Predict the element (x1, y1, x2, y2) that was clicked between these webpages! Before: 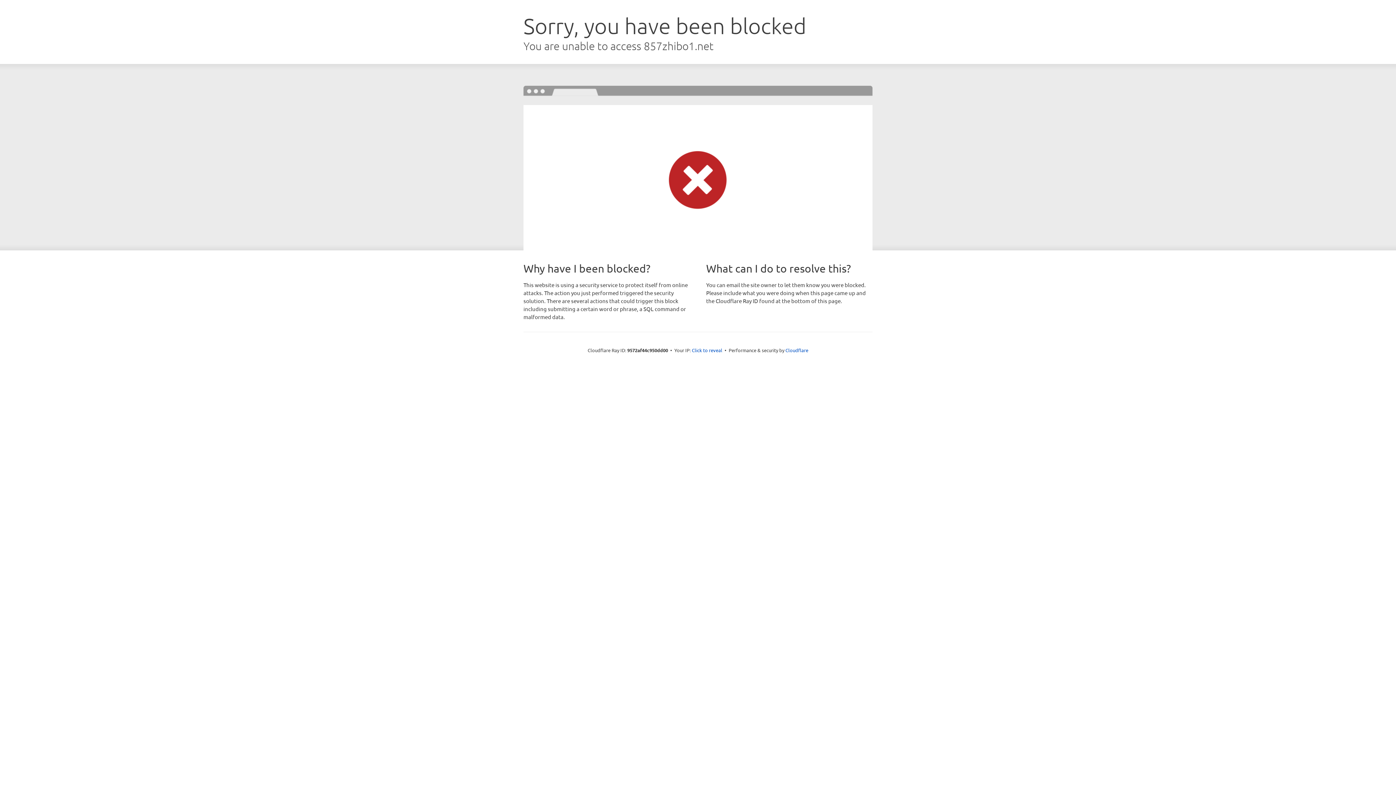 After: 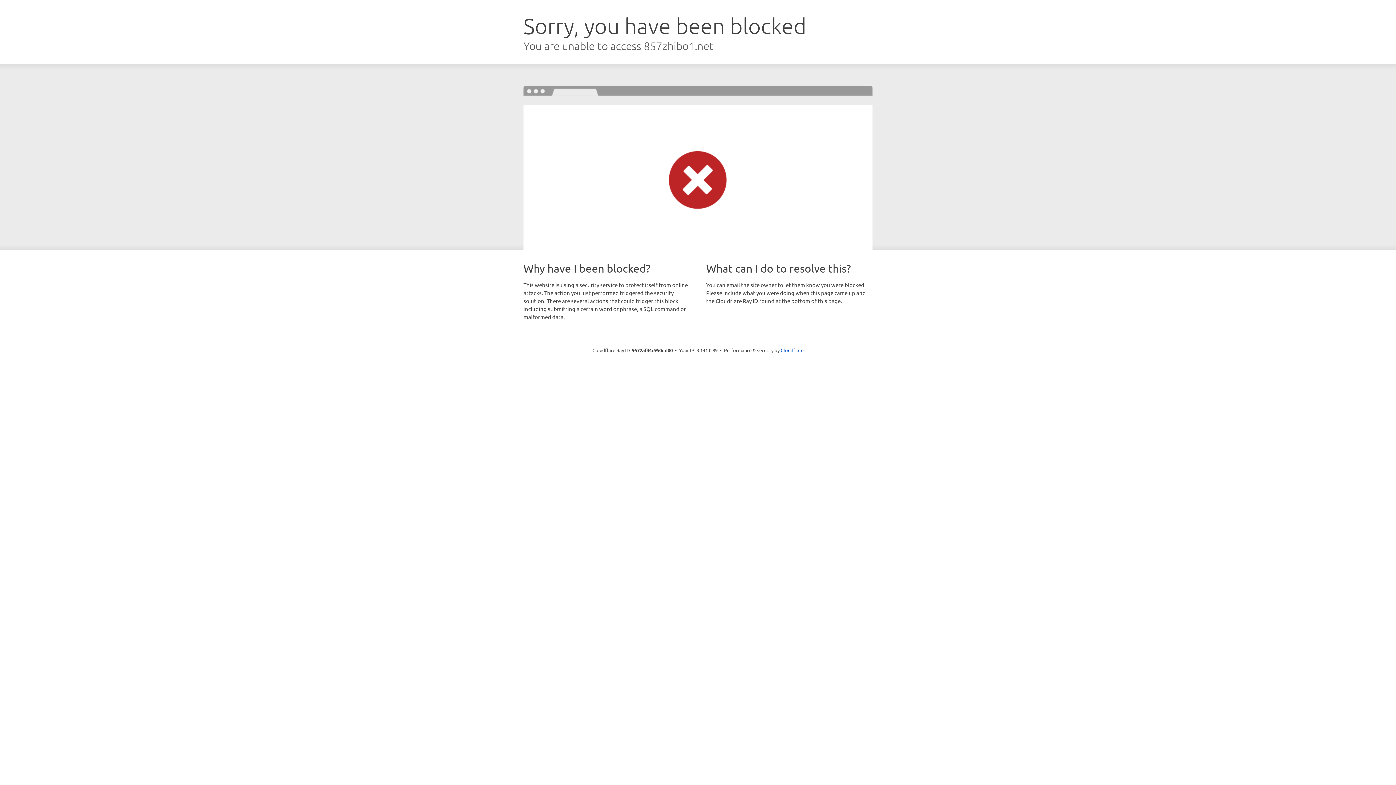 Action: label: Click to reveal bbox: (692, 346, 722, 353)